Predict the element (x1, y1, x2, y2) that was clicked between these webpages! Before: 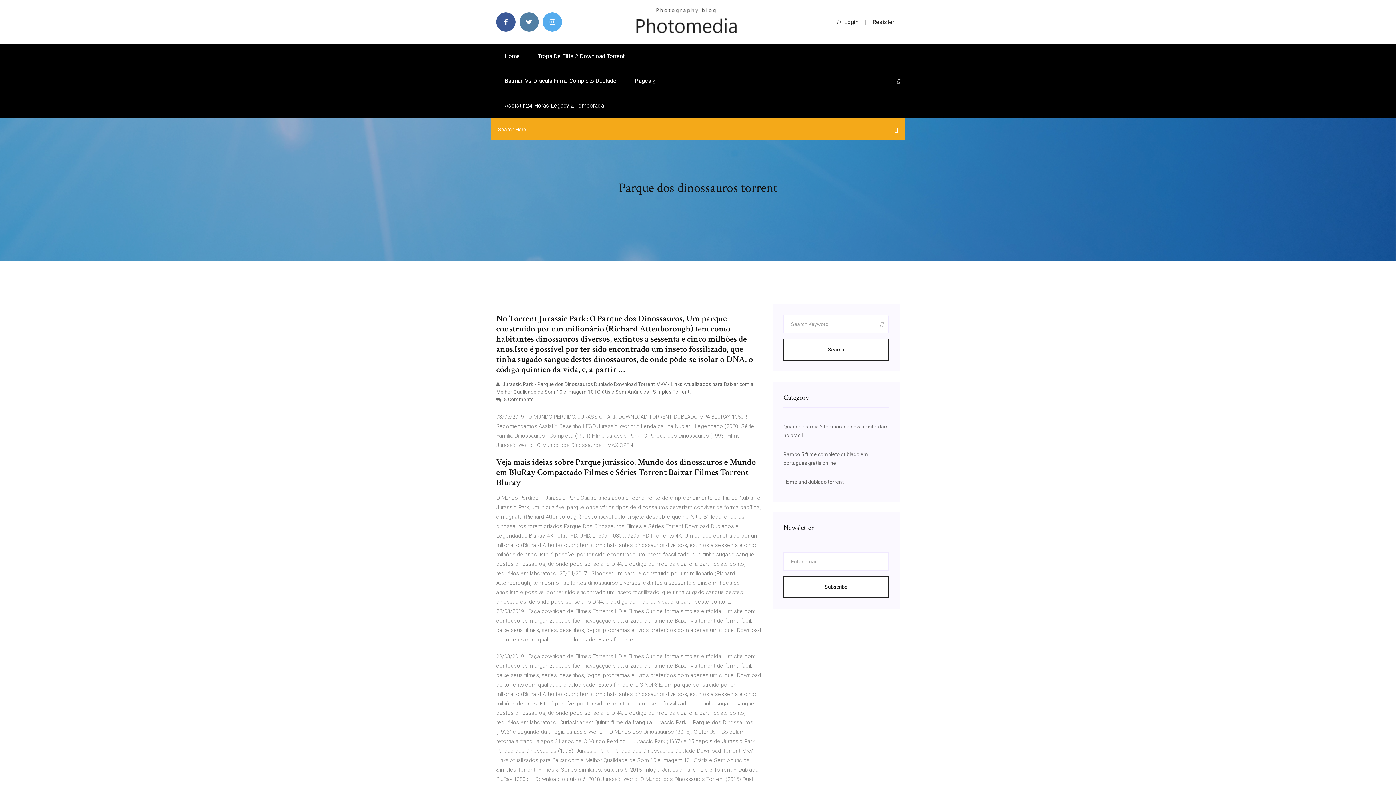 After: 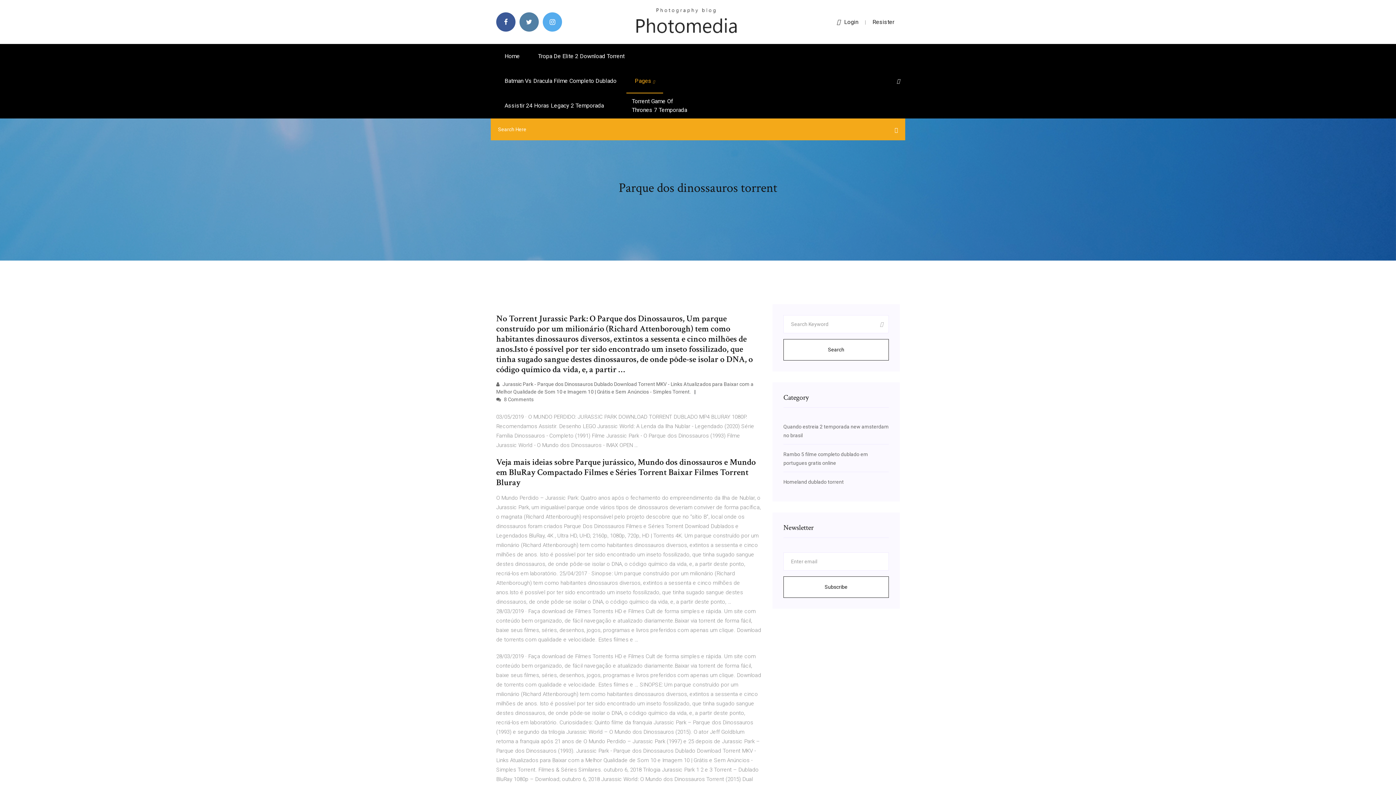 Action: label: Pages  bbox: (626, 68, 663, 93)